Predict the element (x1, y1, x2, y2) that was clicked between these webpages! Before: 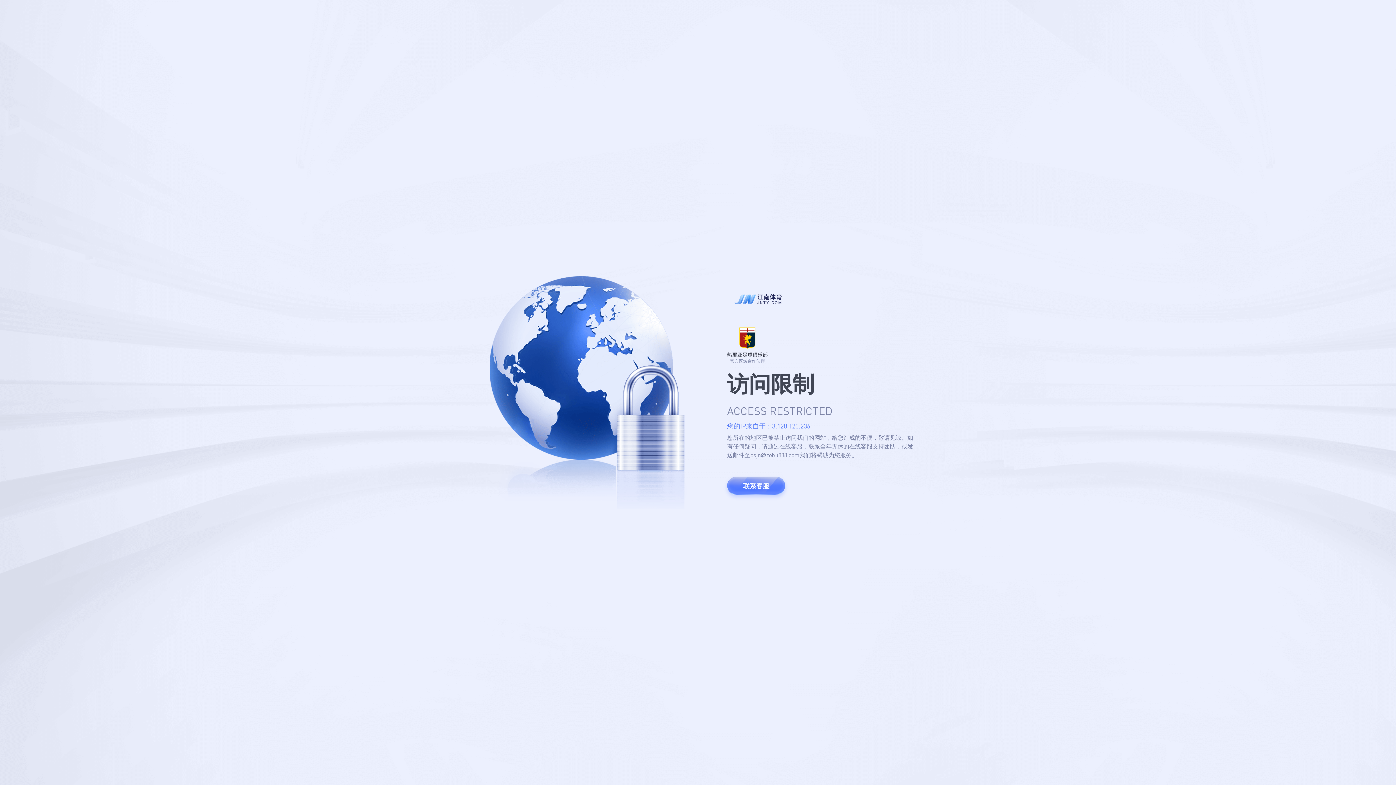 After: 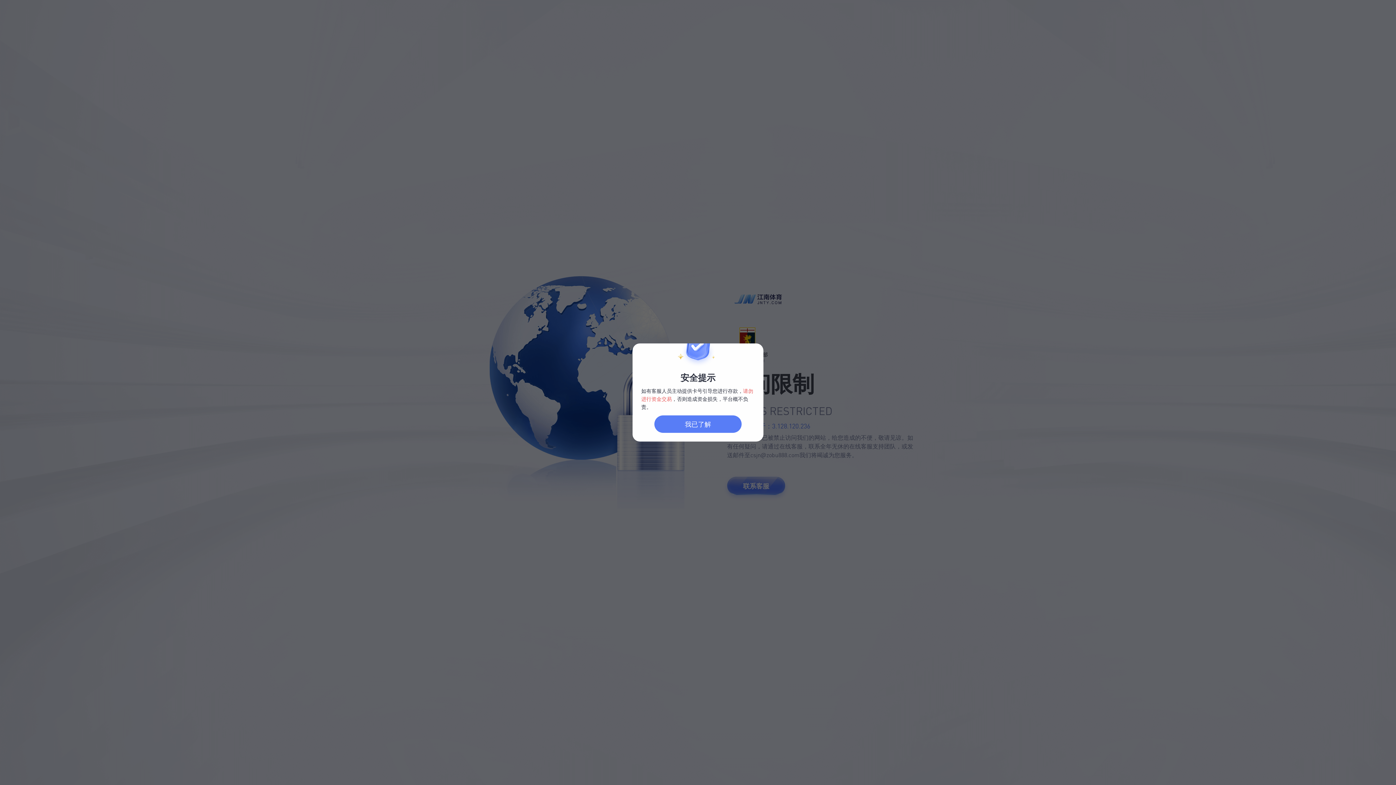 Action: label: 联系客服 bbox: (727, 477, 785, 495)